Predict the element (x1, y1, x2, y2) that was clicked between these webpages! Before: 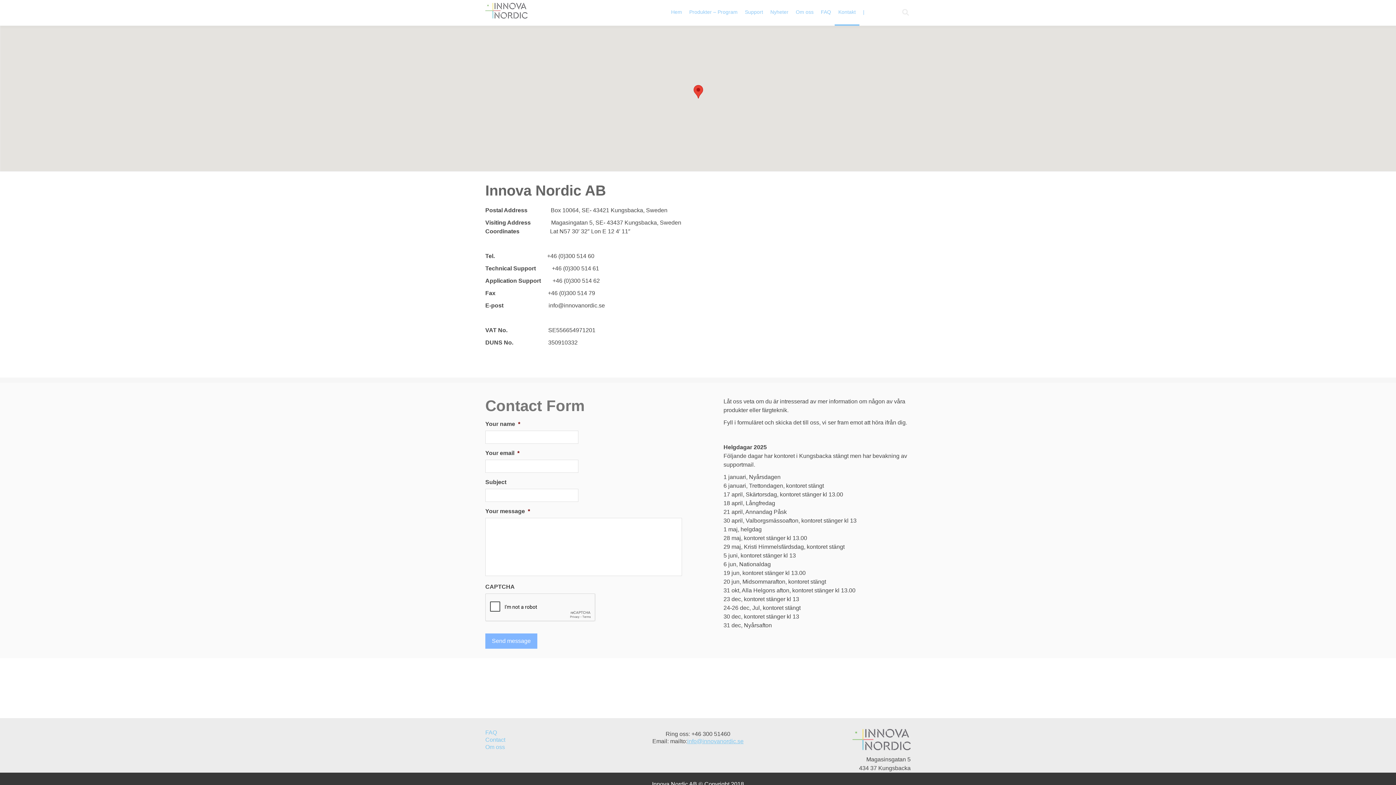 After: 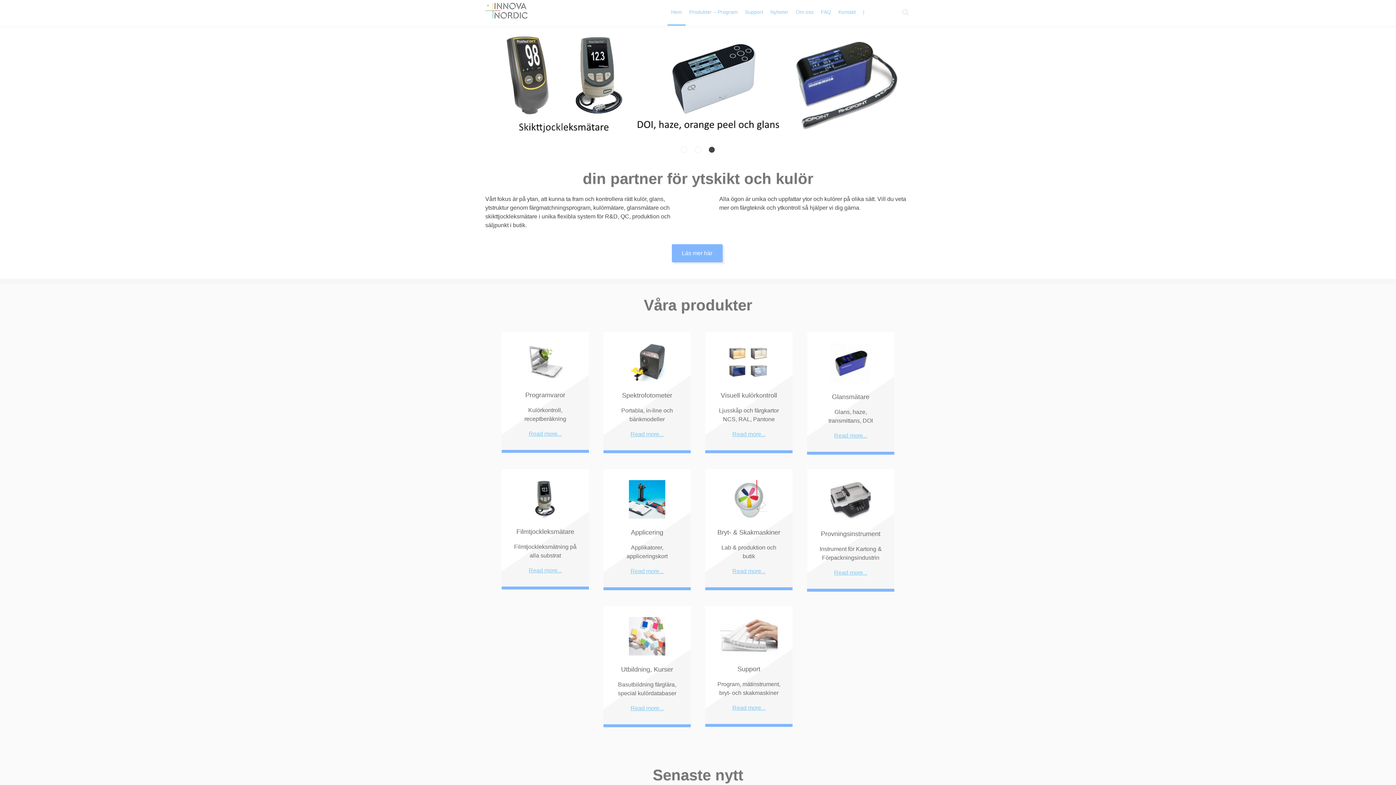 Action: bbox: (852, 745, 910, 751)